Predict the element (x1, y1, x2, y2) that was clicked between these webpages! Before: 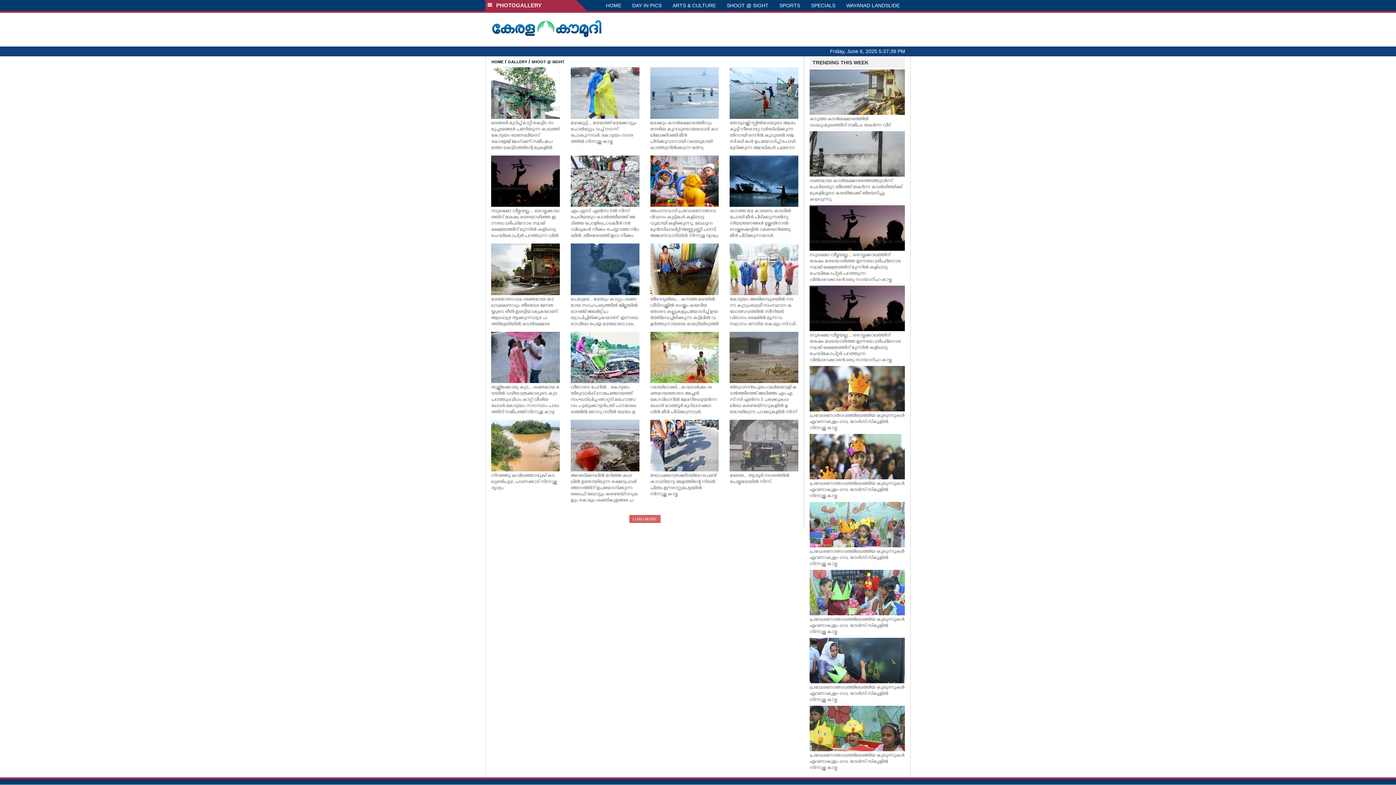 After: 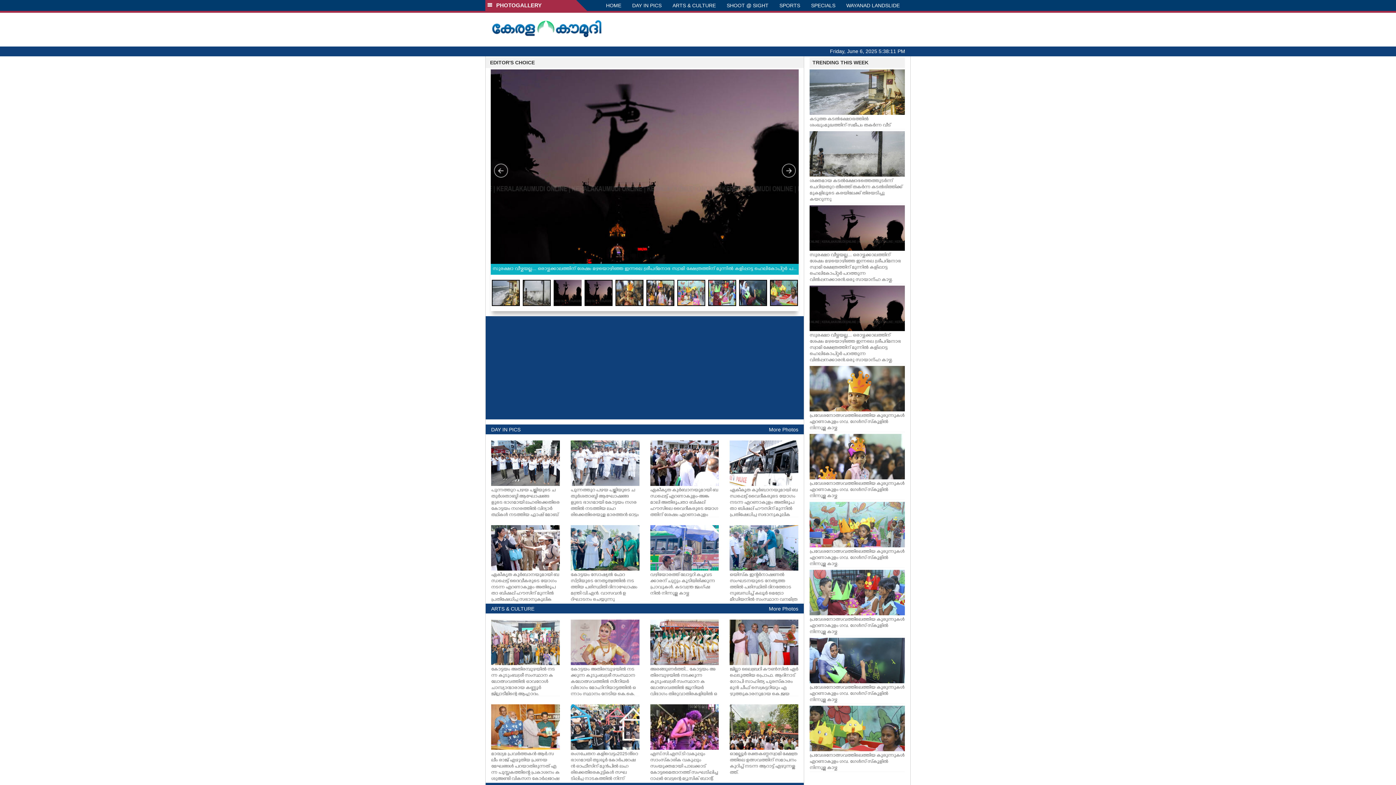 Action: label: HOME bbox: (600, 0, 626, 10)